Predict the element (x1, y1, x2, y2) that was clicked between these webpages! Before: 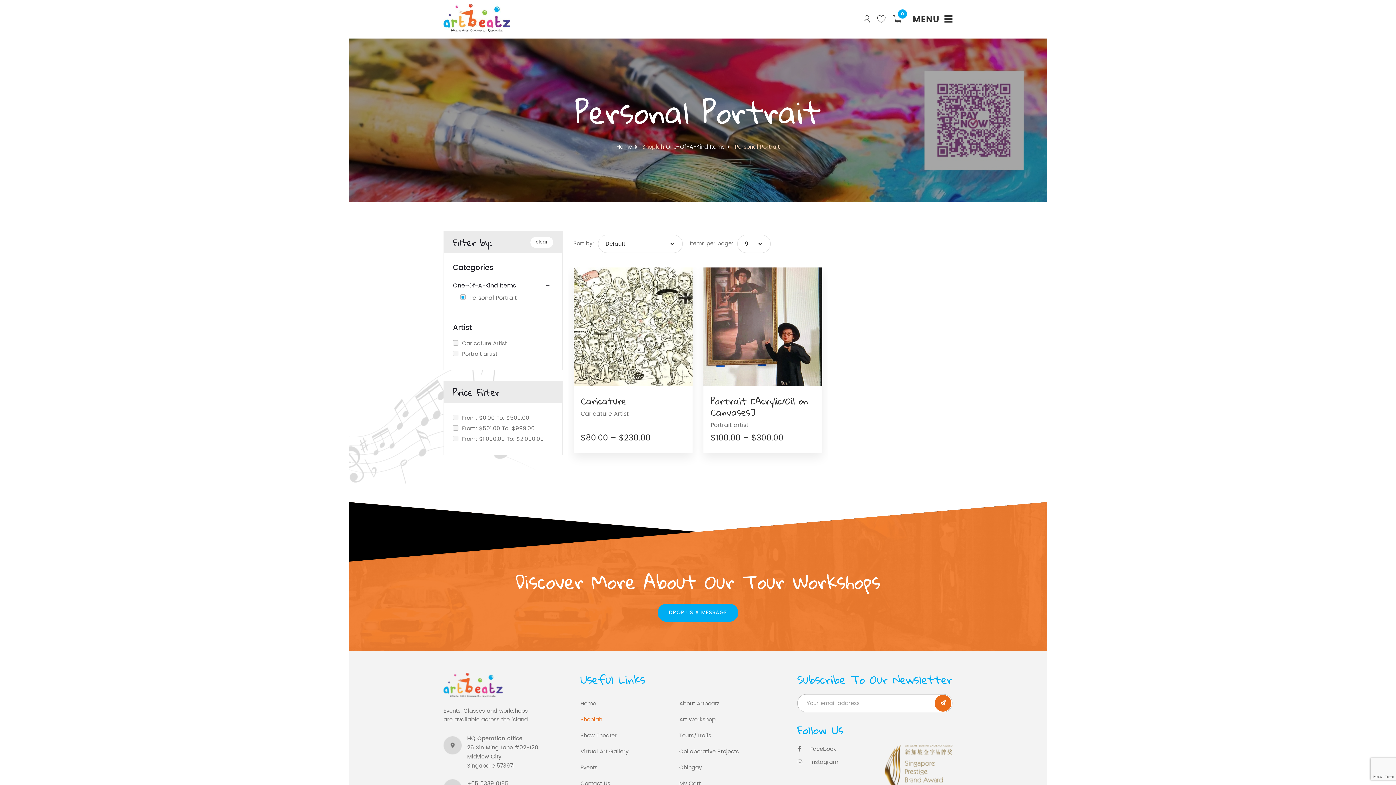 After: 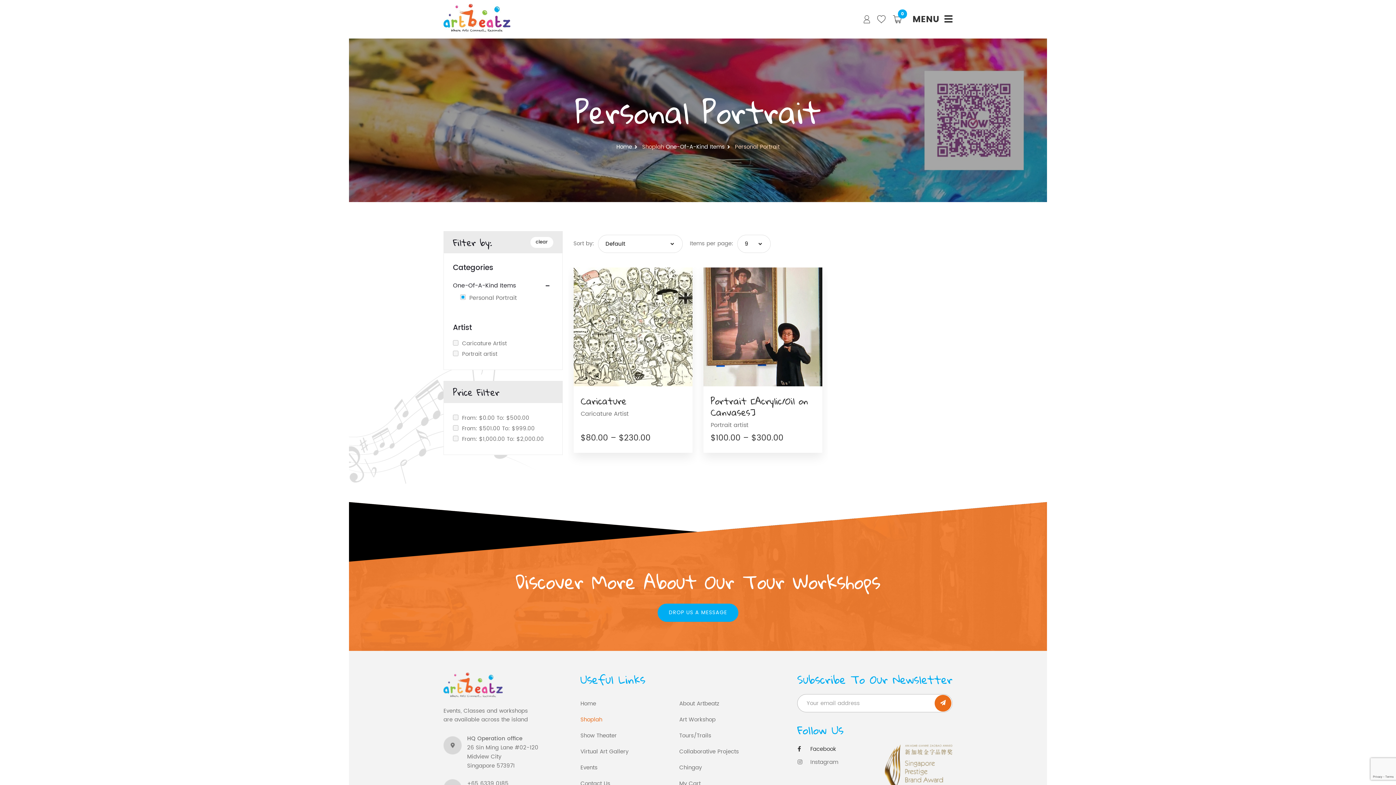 Action: label:  Facebook bbox: (797, 745, 838, 754)